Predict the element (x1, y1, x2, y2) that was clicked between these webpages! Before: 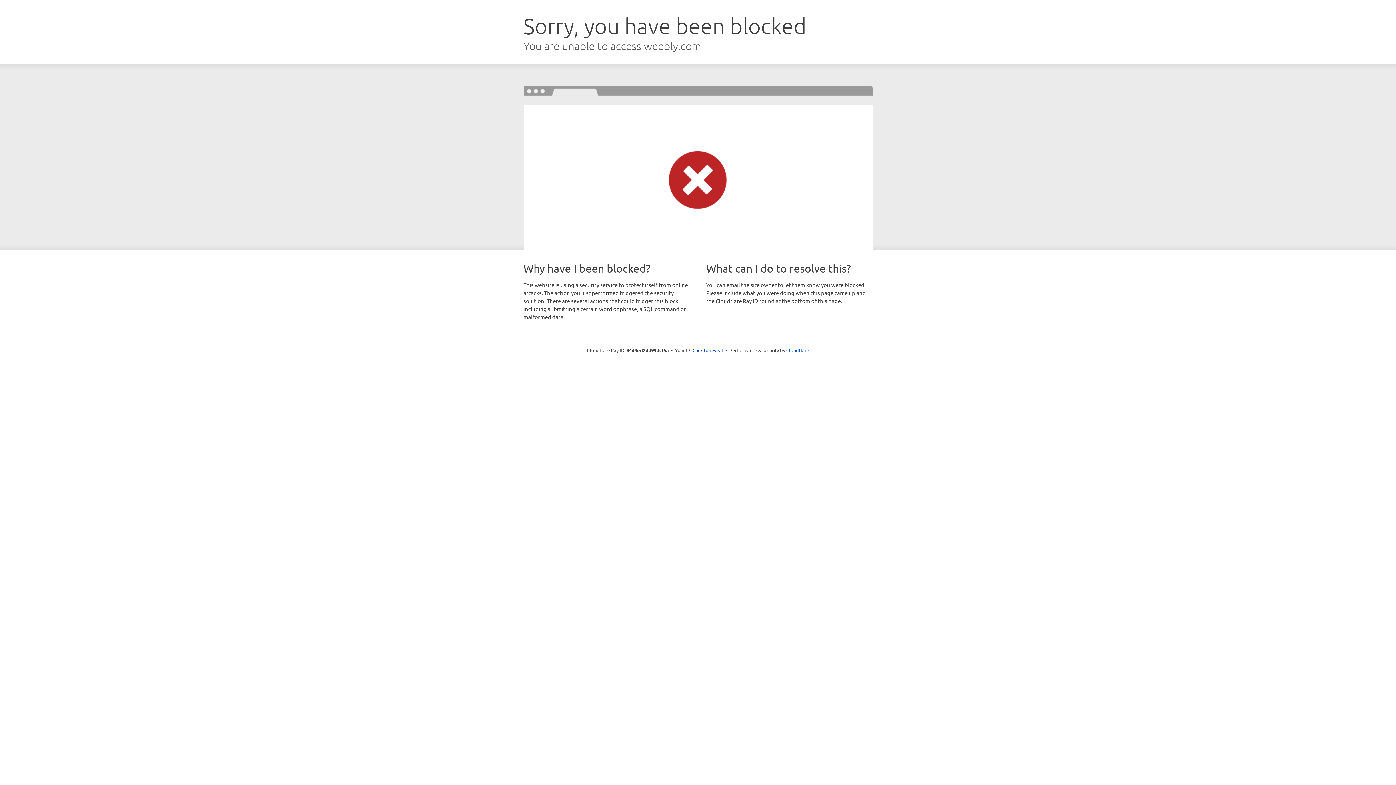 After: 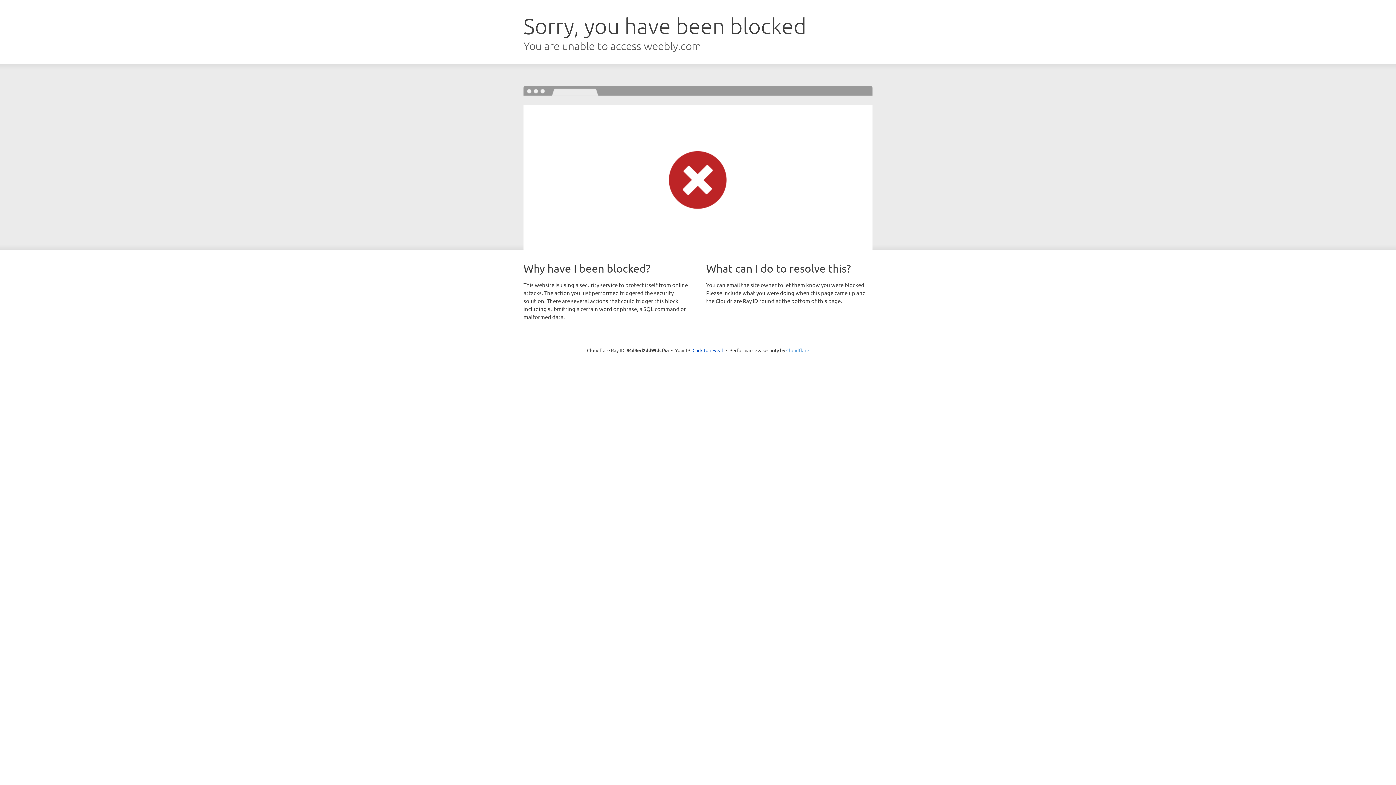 Action: bbox: (786, 347, 809, 353) label: Cloudflare